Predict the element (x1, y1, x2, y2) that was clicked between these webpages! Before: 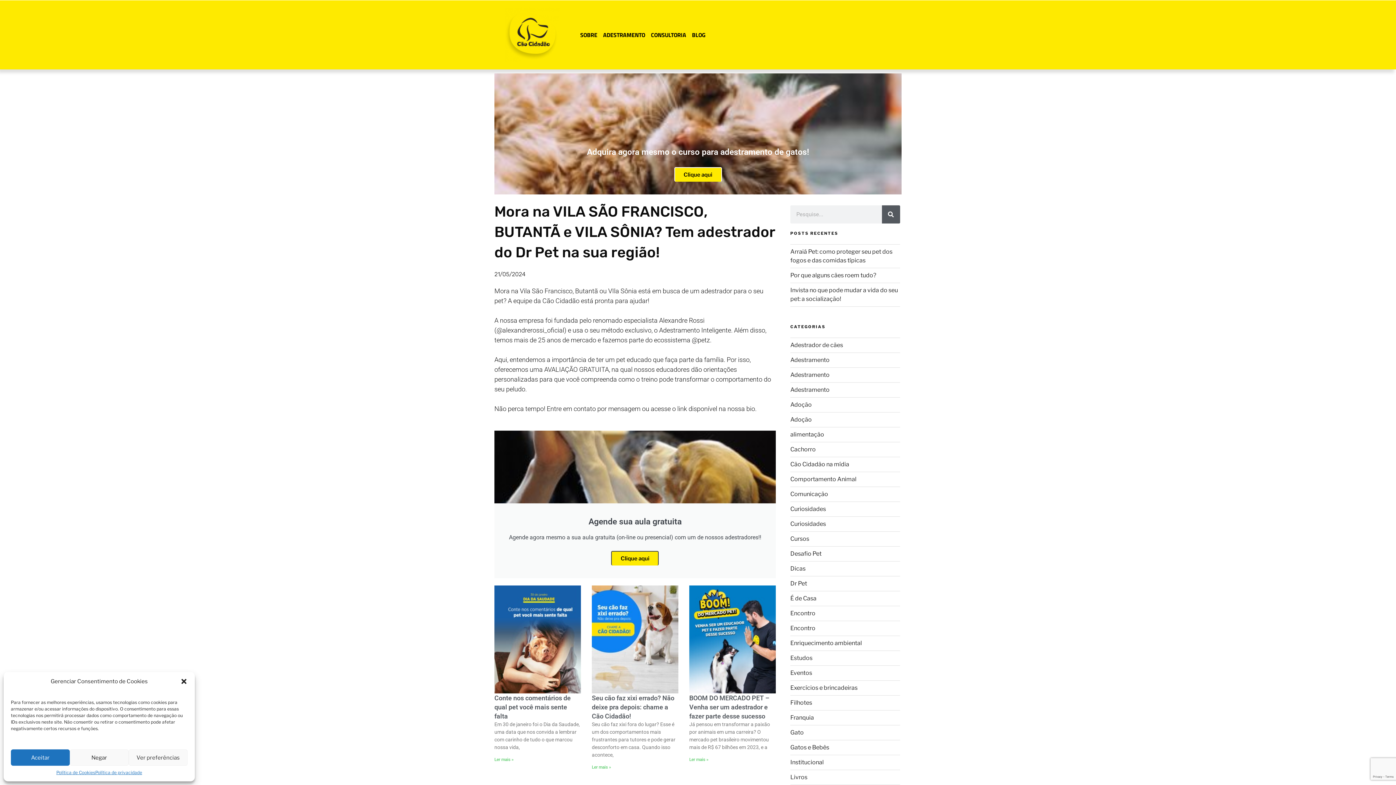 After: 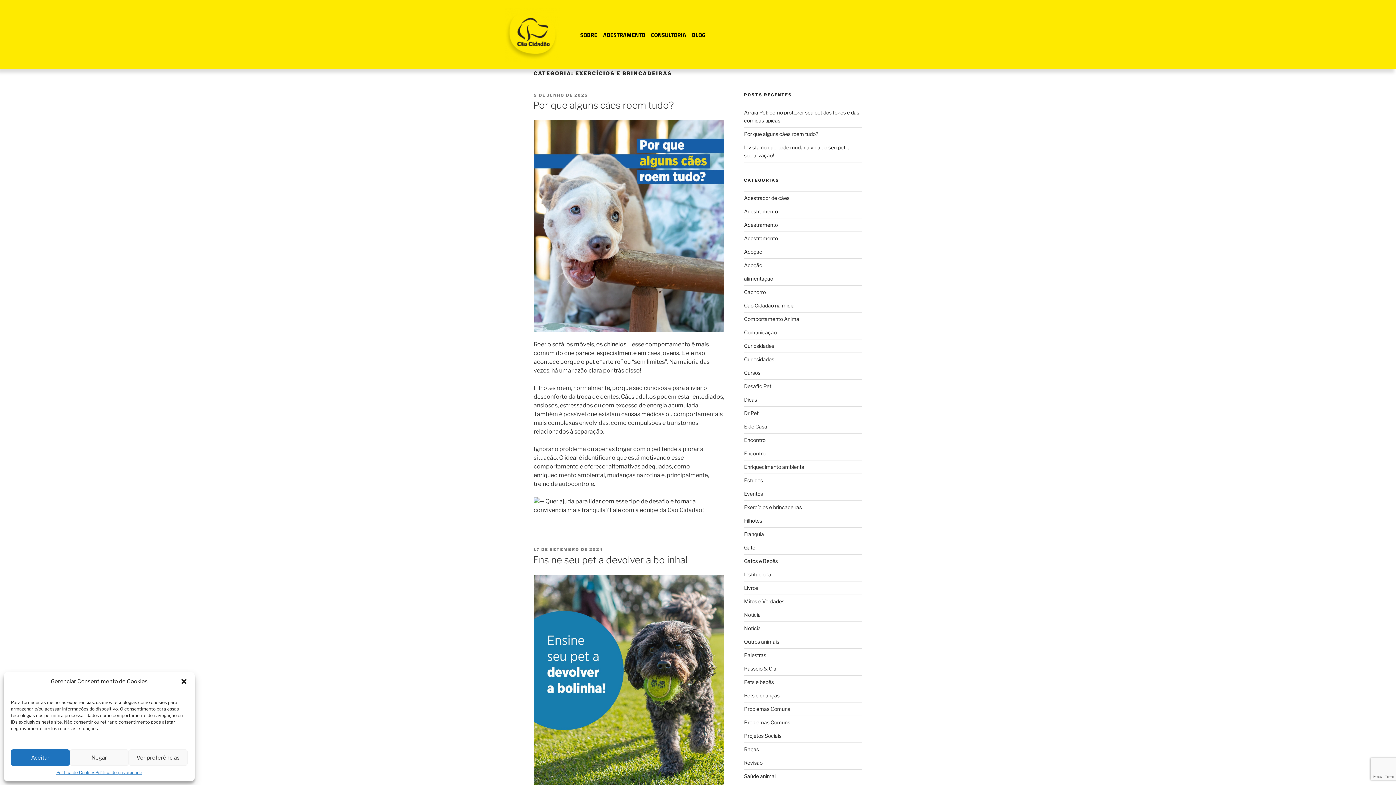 Action: label: Exercícios e brincadeiras bbox: (790, 684, 857, 691)